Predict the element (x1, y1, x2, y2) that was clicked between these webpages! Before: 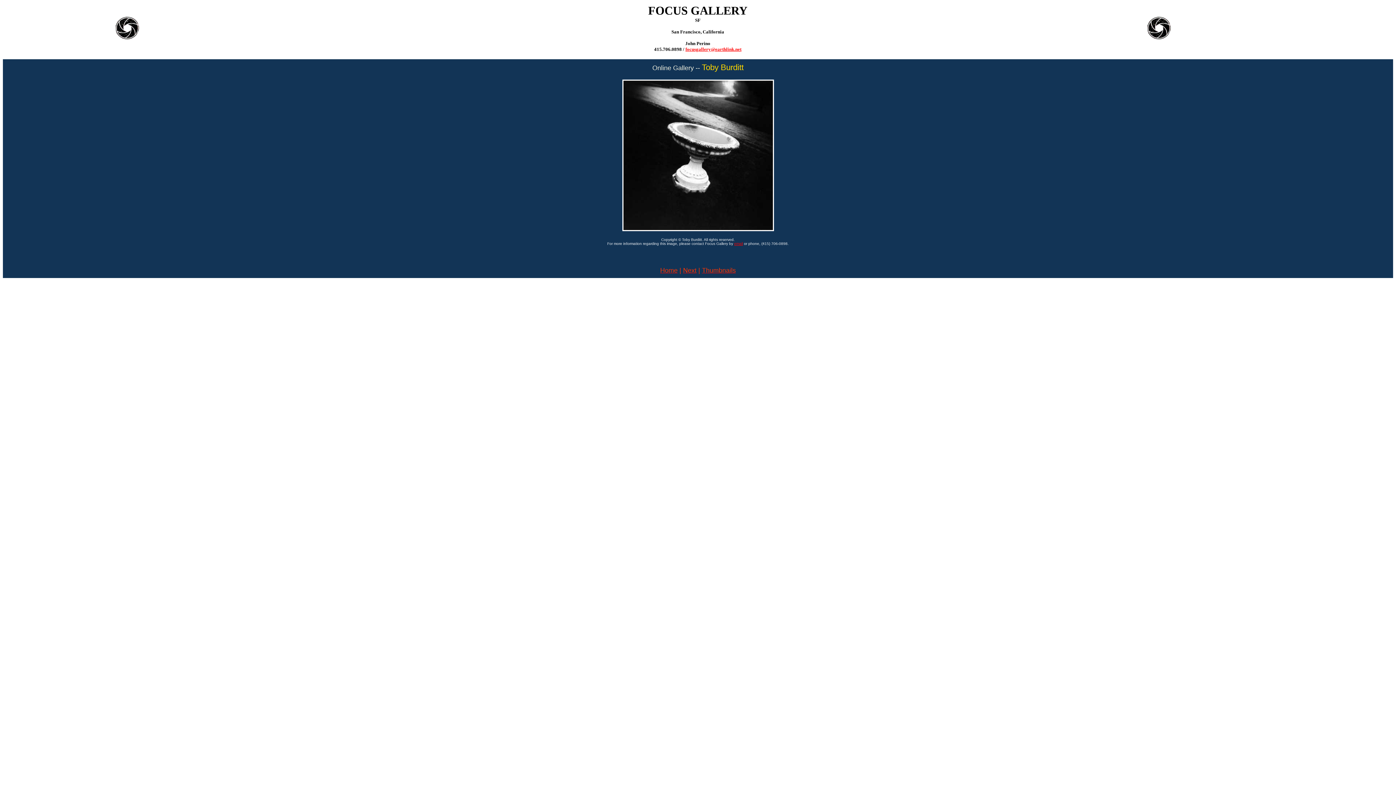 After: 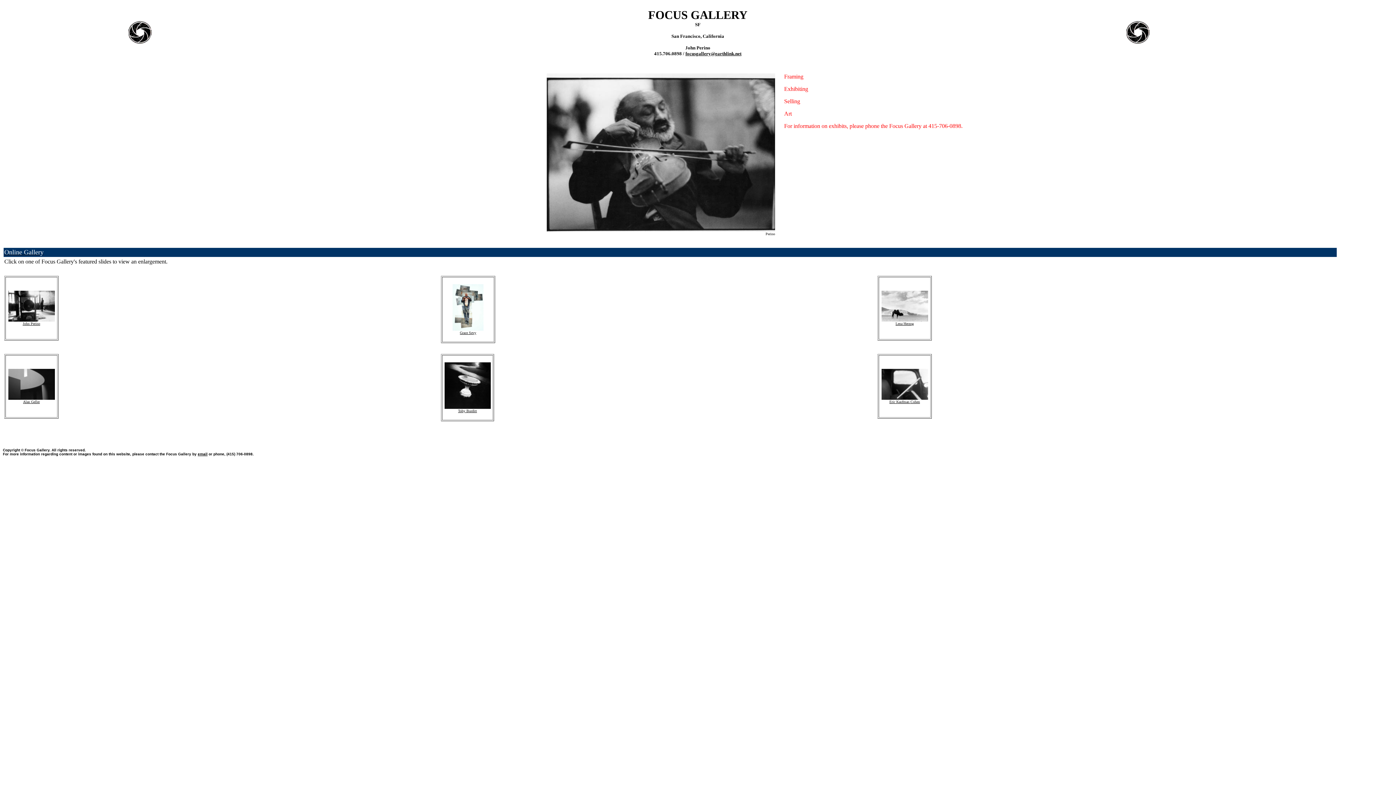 Action: bbox: (660, 266, 677, 274) label: Home